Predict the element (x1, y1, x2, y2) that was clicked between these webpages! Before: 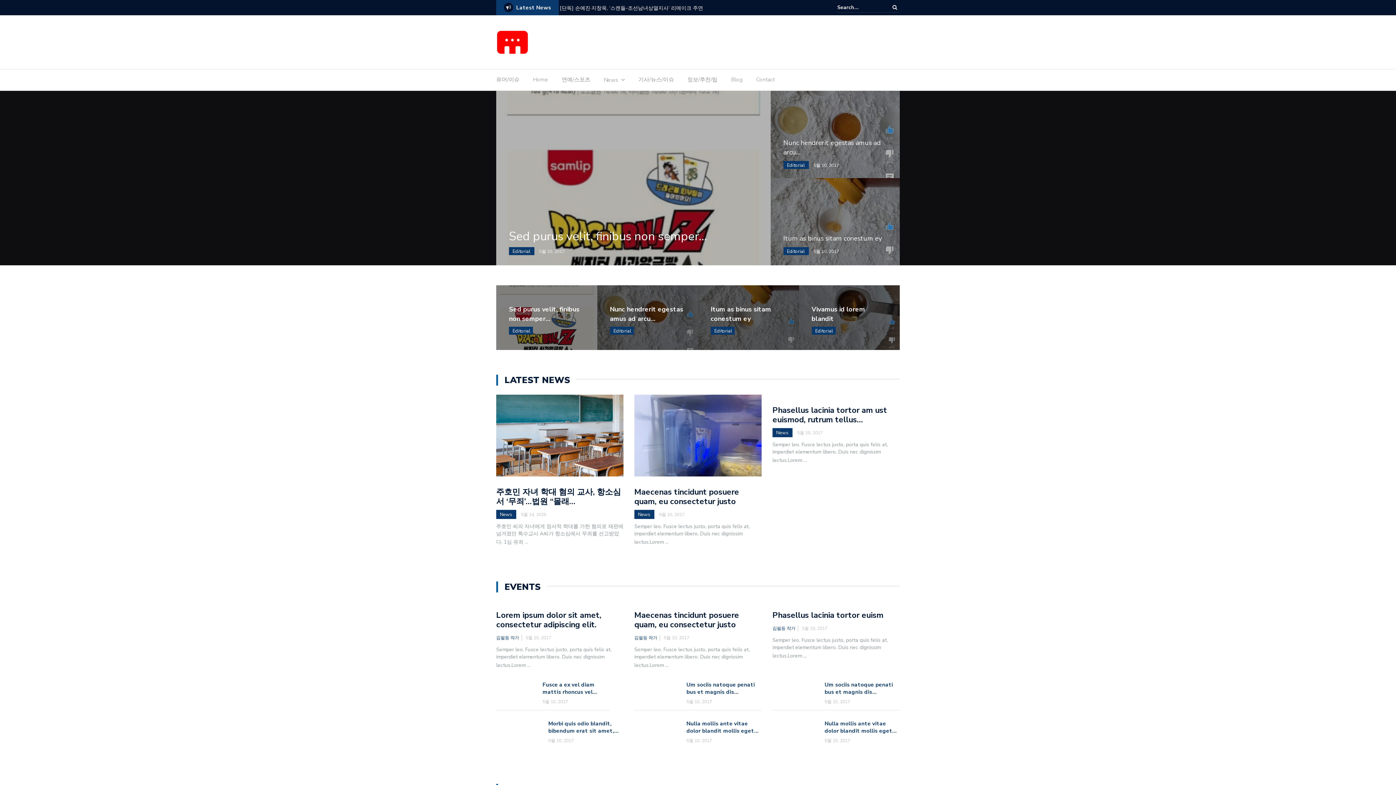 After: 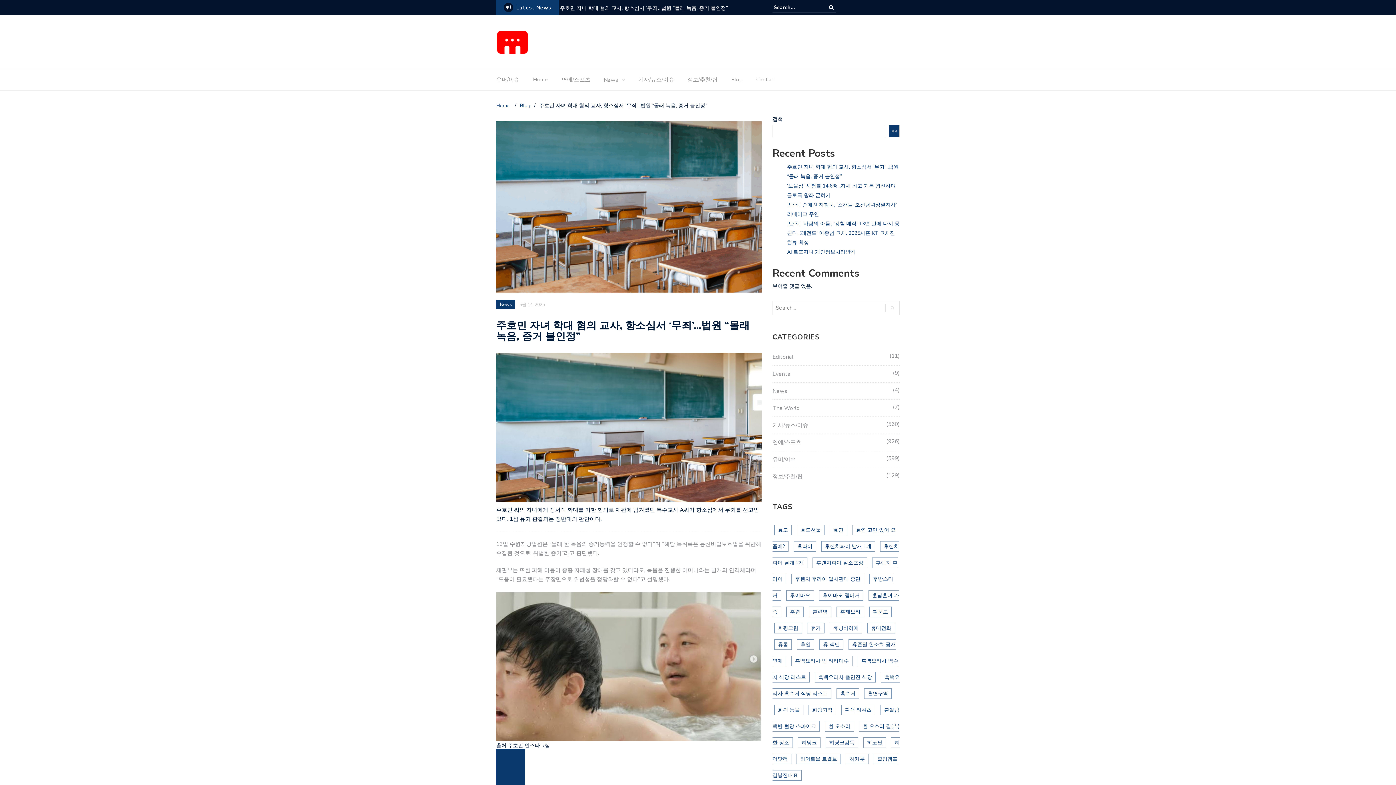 Action: bbox: (525, 538, 528, 545) label: ...